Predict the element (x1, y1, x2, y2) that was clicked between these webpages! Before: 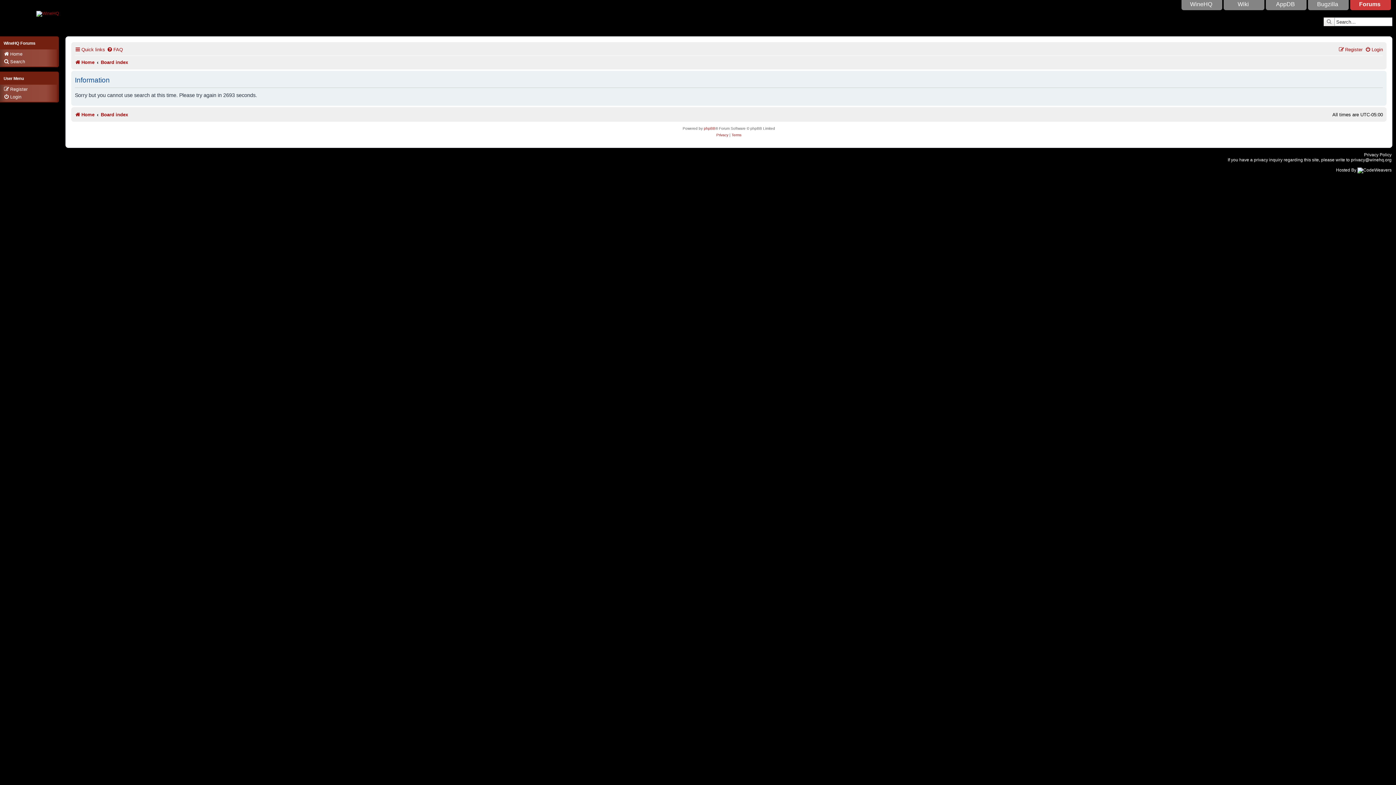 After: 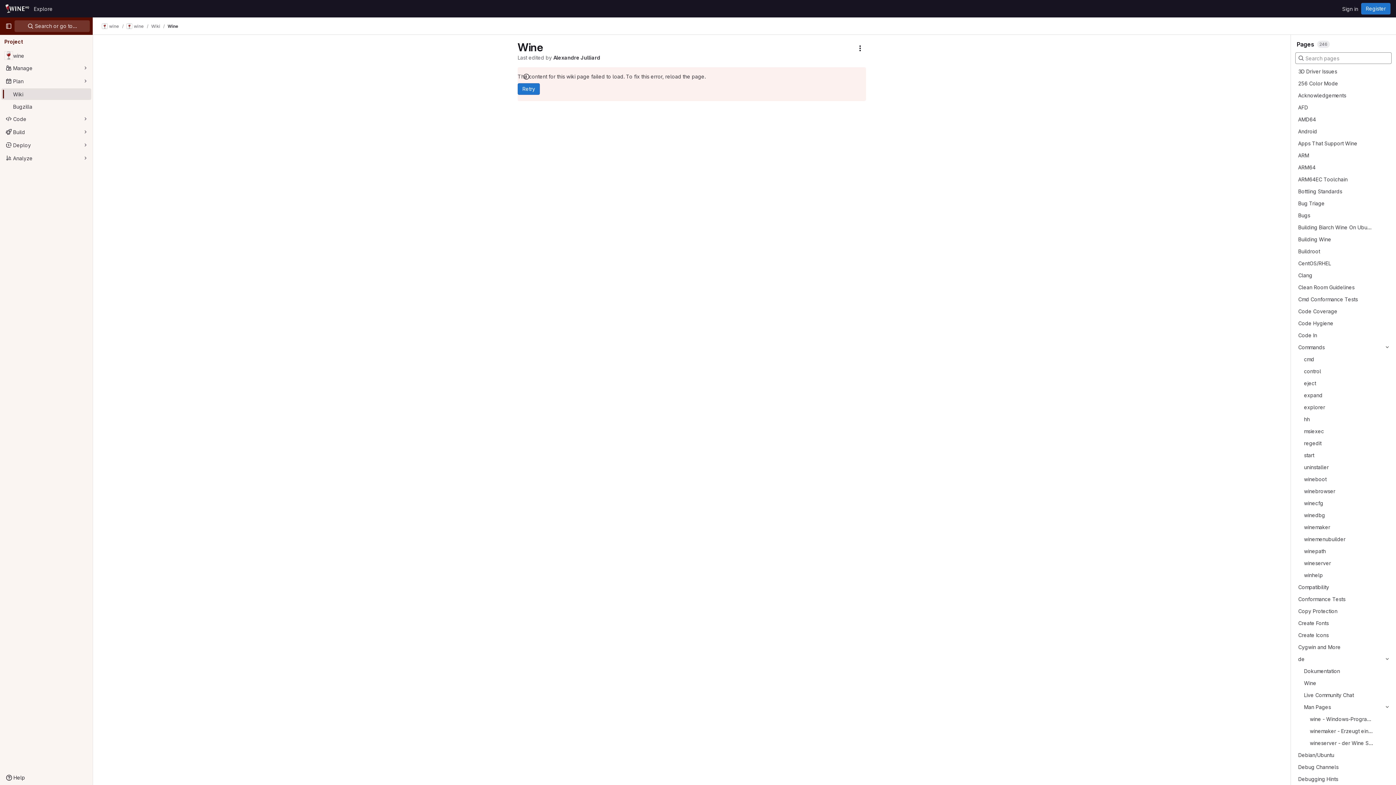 Action: bbox: (1224, 0, 1263, 9) label: Wiki